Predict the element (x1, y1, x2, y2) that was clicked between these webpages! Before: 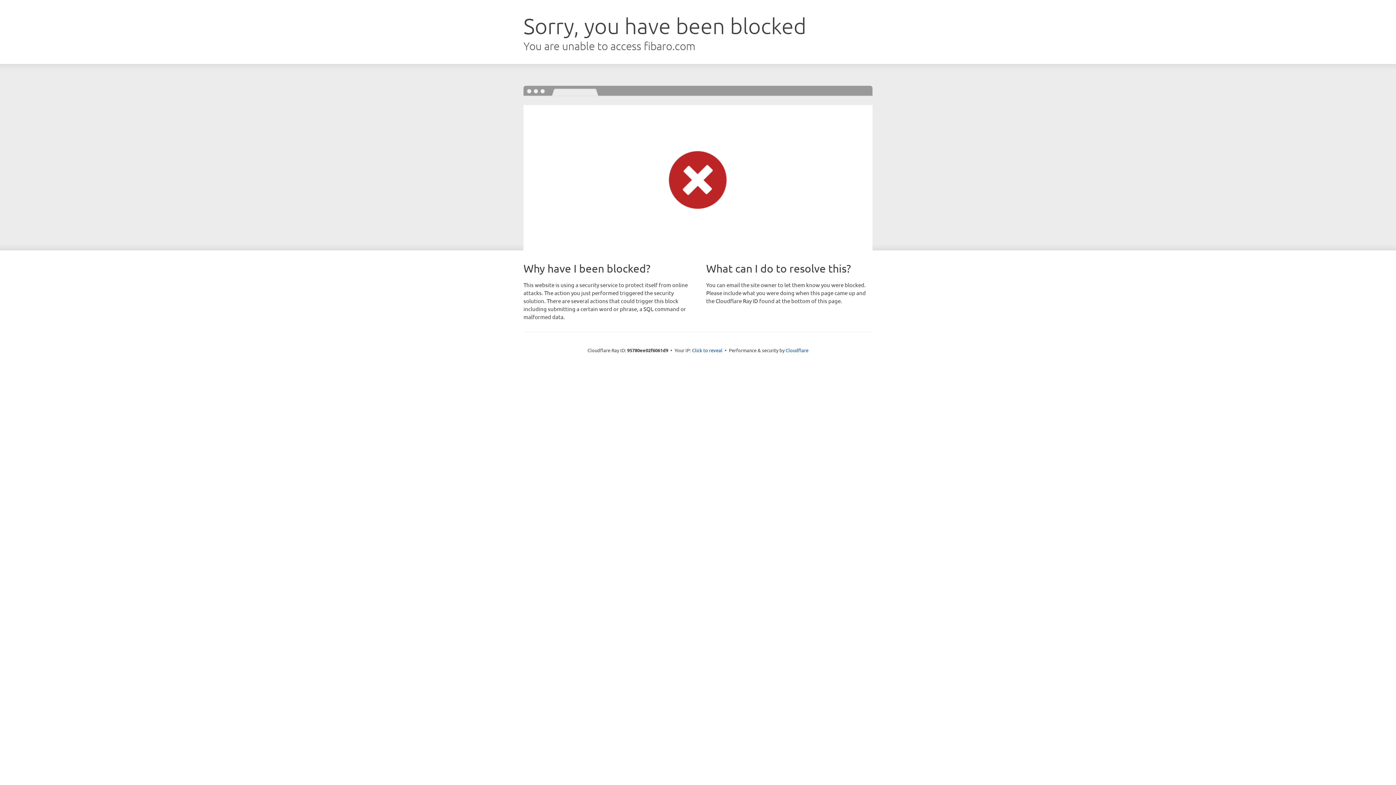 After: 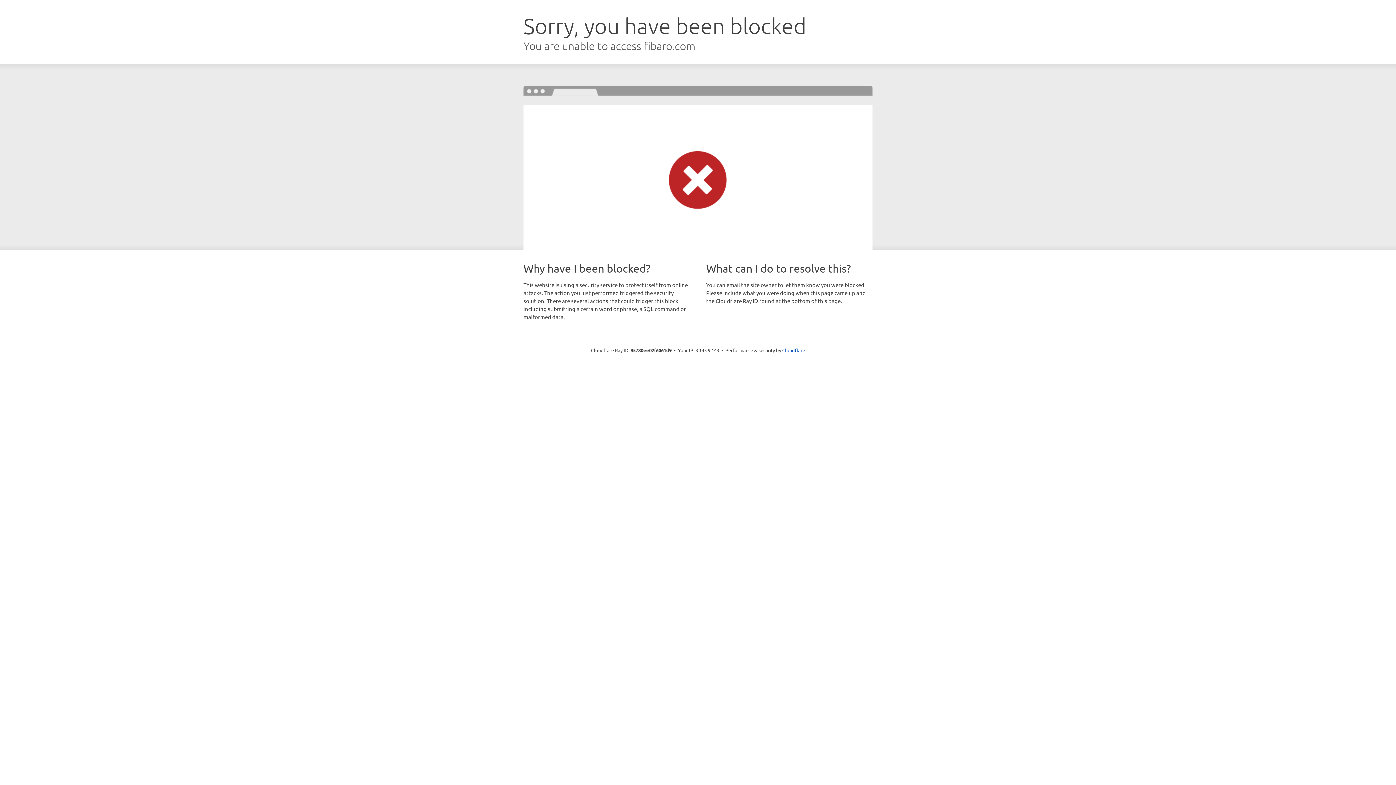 Action: label: Click to reveal bbox: (692, 346, 722, 353)